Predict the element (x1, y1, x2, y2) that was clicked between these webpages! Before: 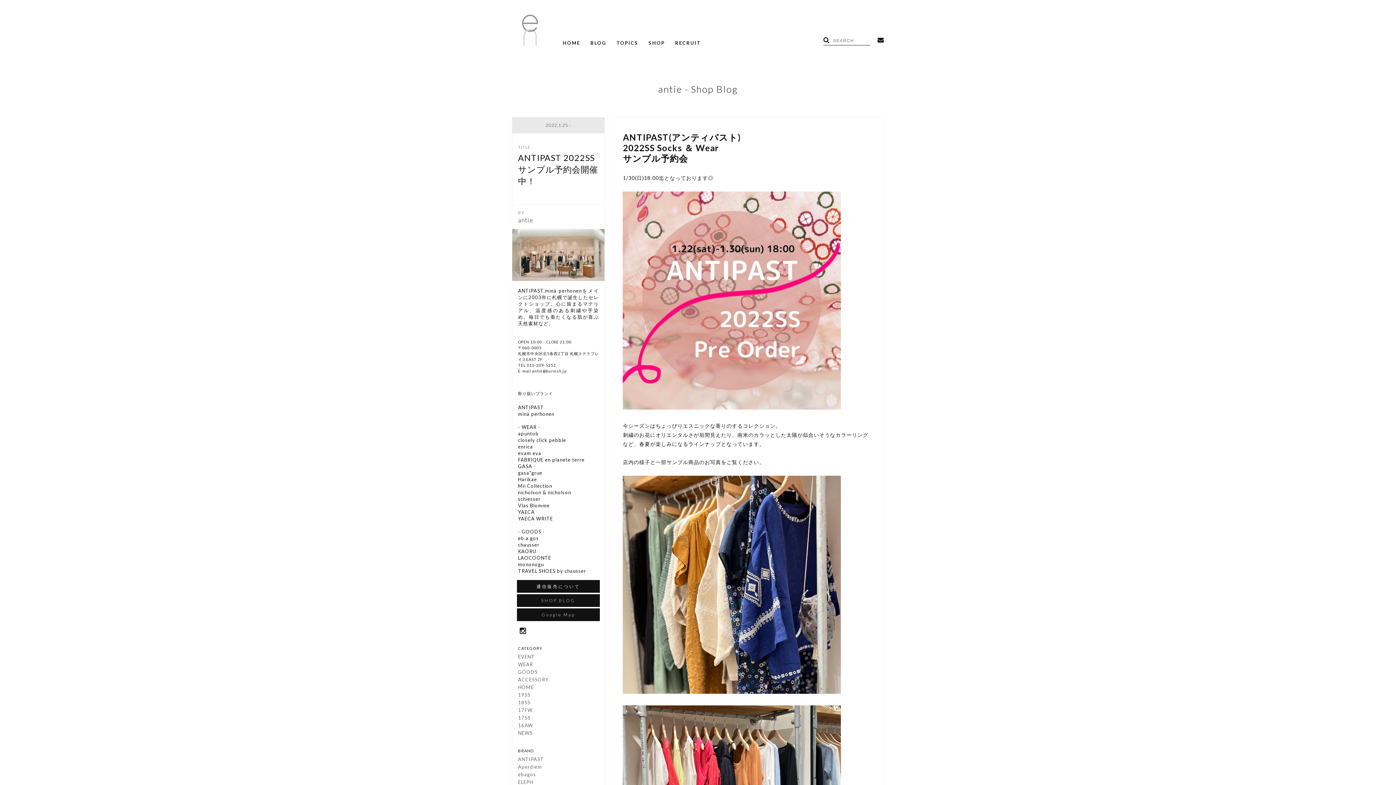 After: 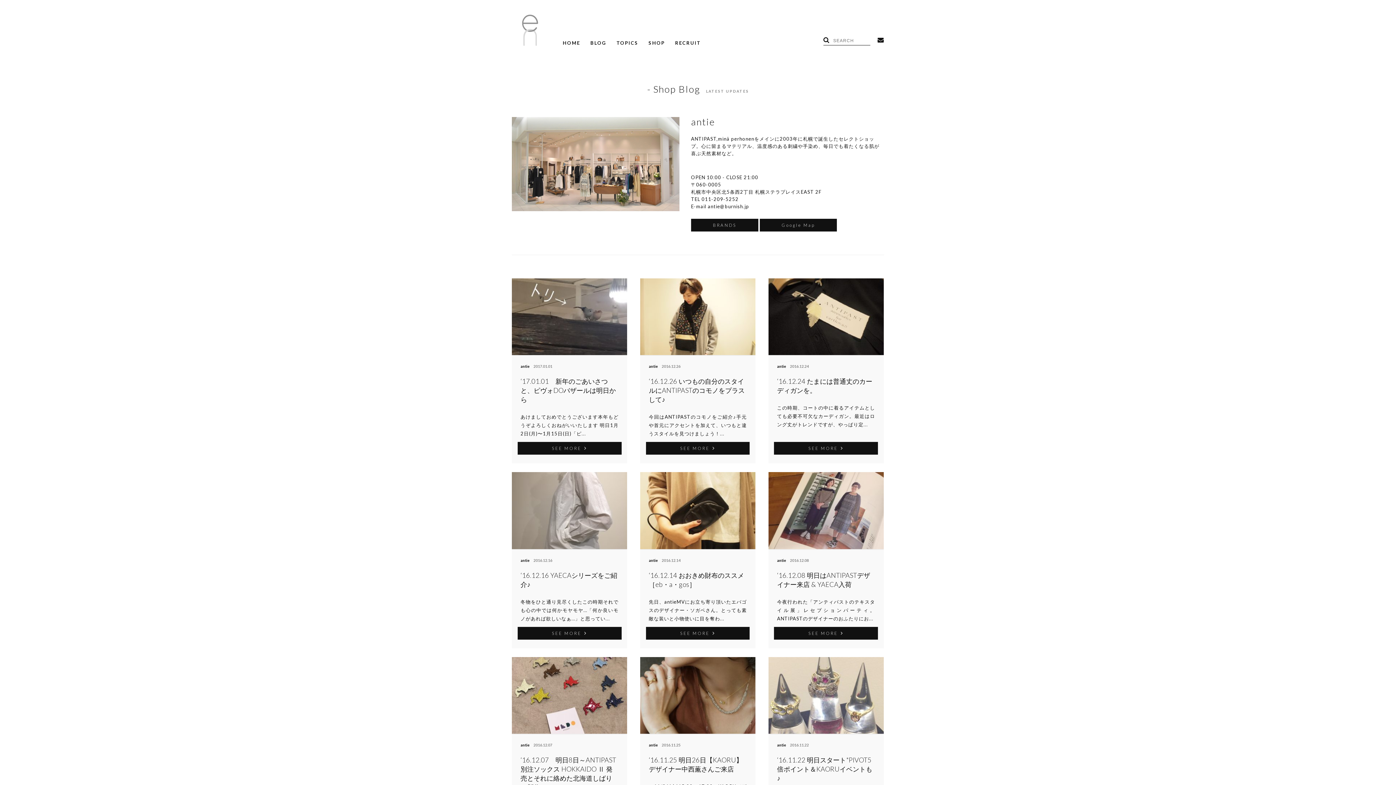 Action: label: 16AW bbox: (518, 722, 533, 729)